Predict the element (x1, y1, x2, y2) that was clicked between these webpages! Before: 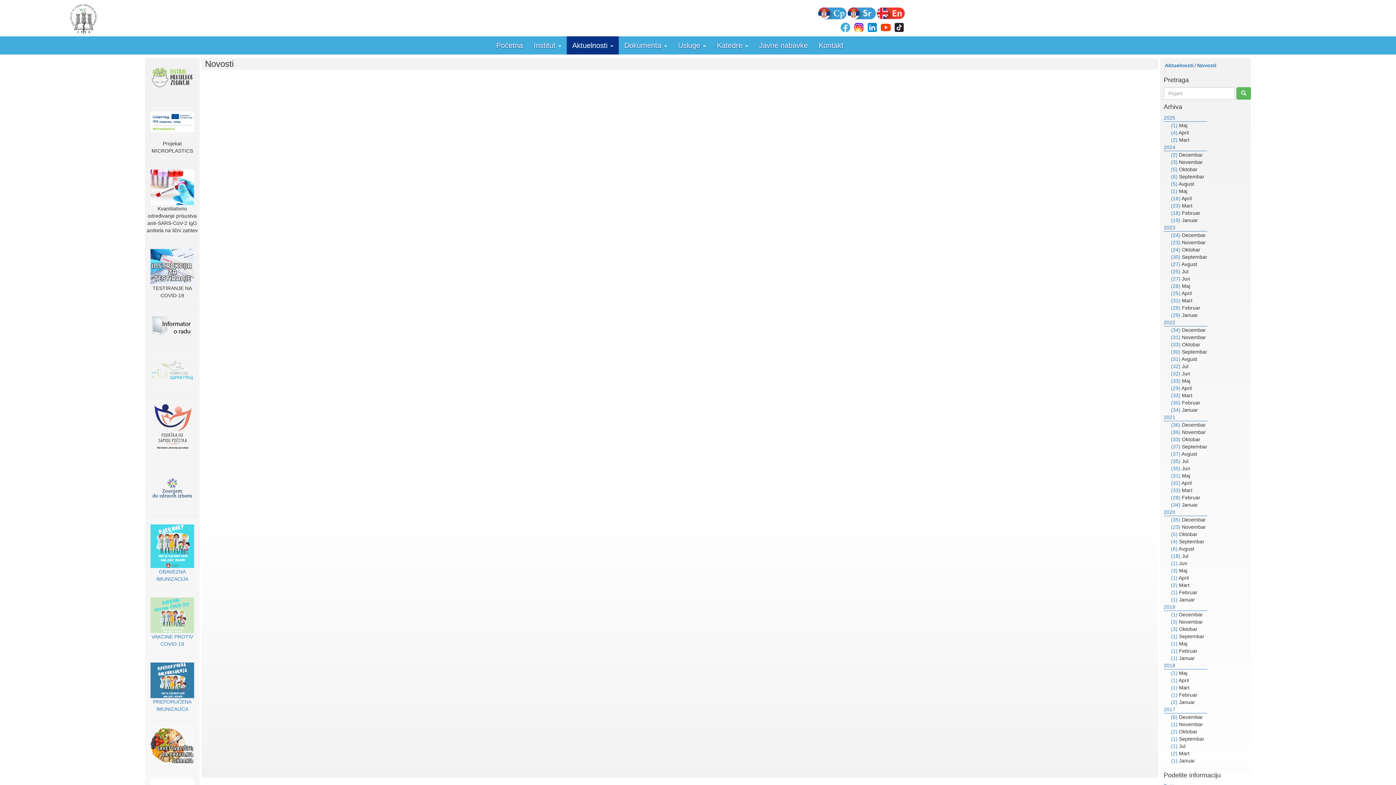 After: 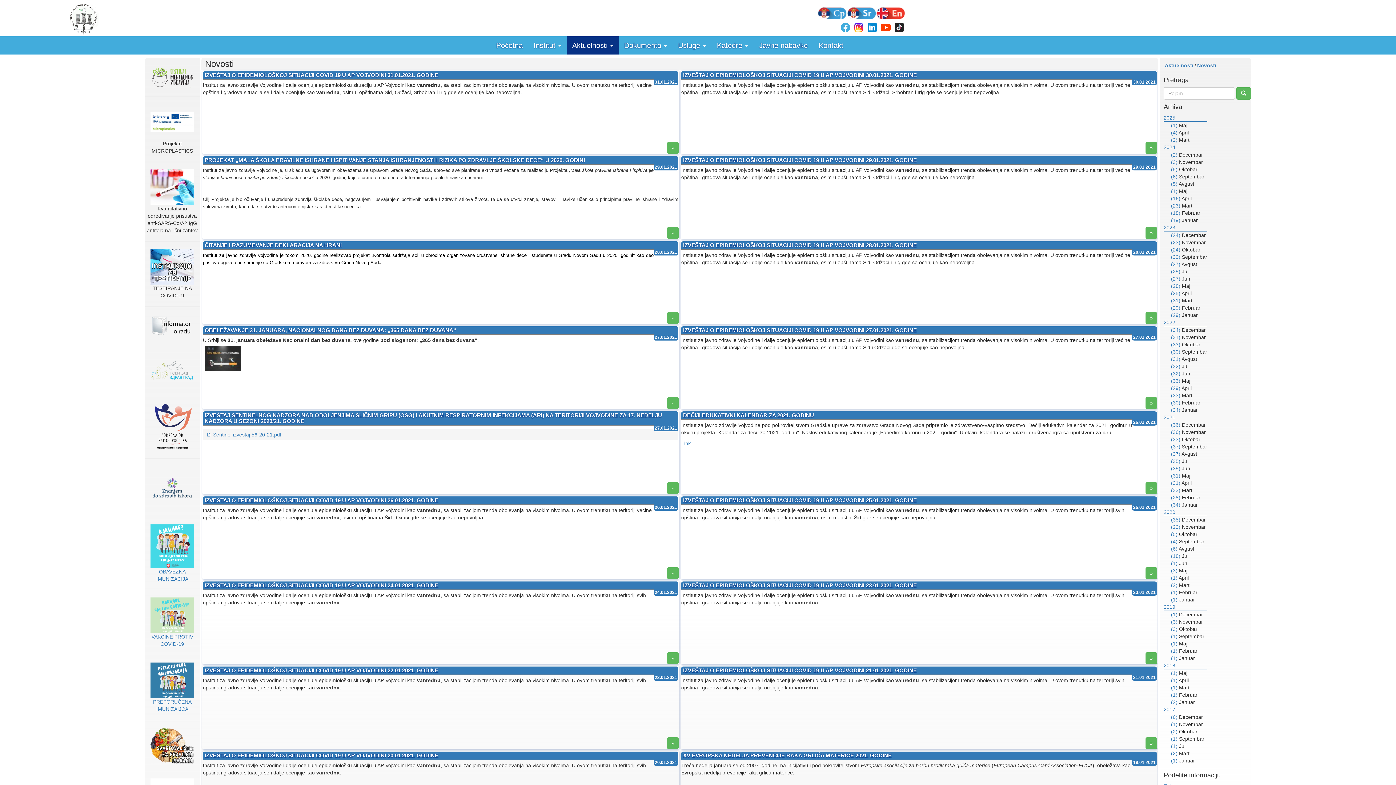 Action: label: (34) bbox: (1171, 502, 1180, 508)